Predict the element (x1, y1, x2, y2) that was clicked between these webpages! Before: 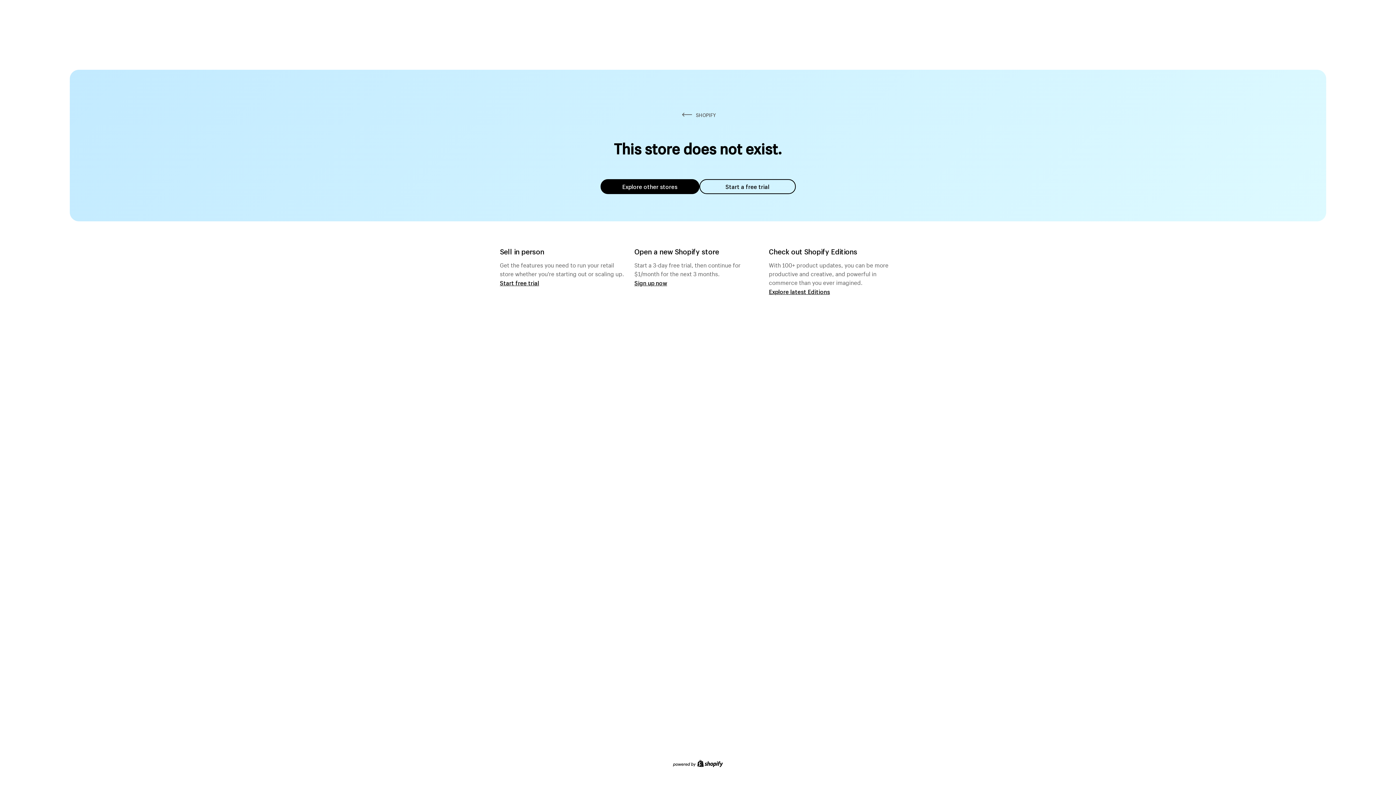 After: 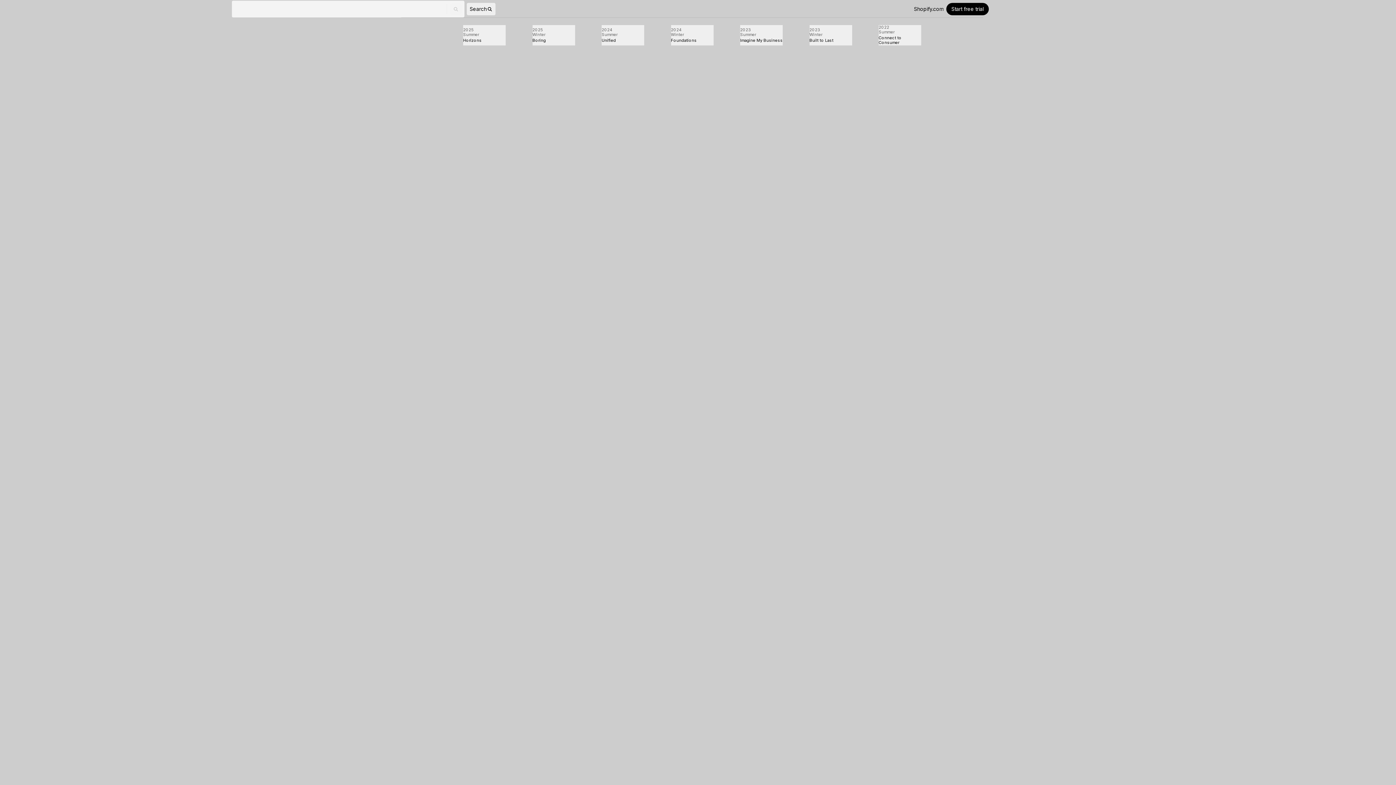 Action: label: Explore latest Editions bbox: (769, 287, 830, 295)